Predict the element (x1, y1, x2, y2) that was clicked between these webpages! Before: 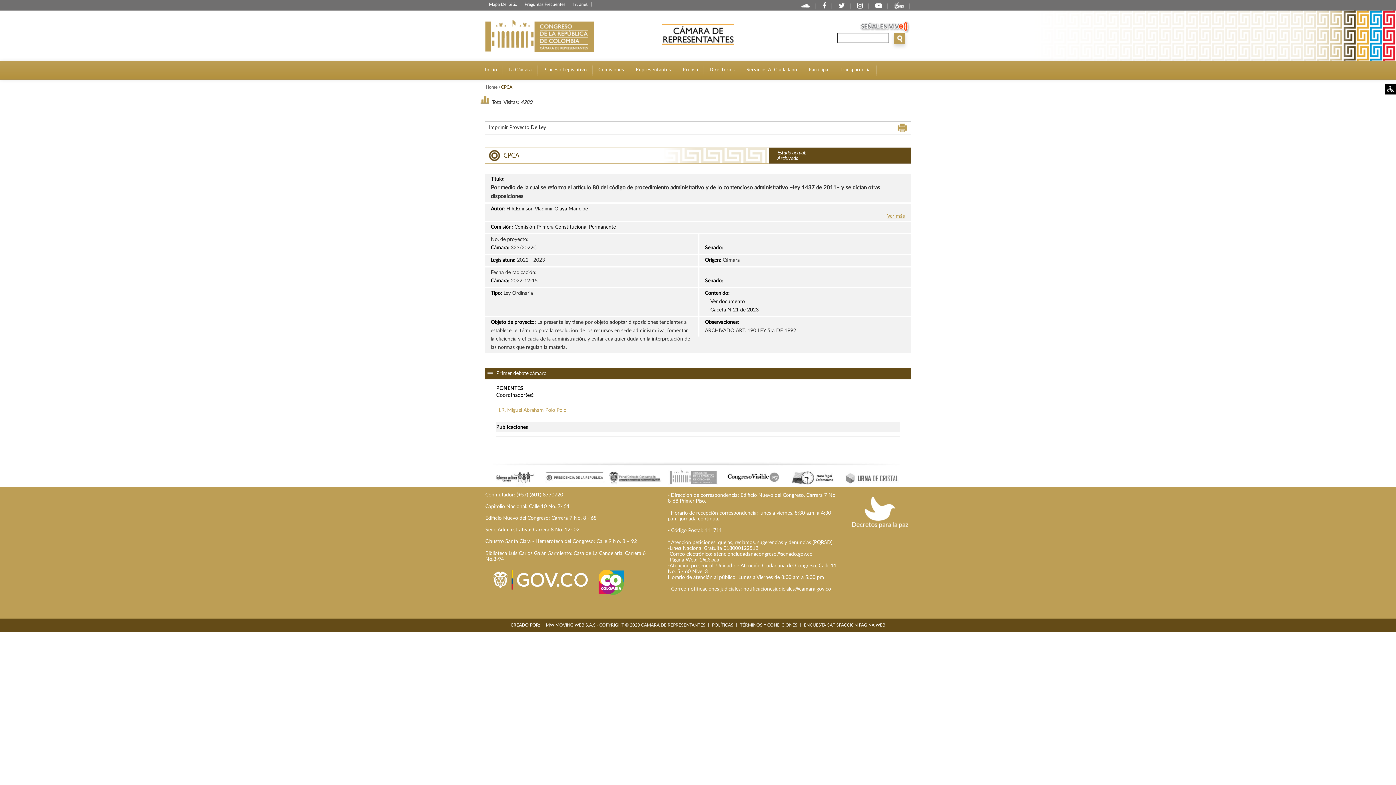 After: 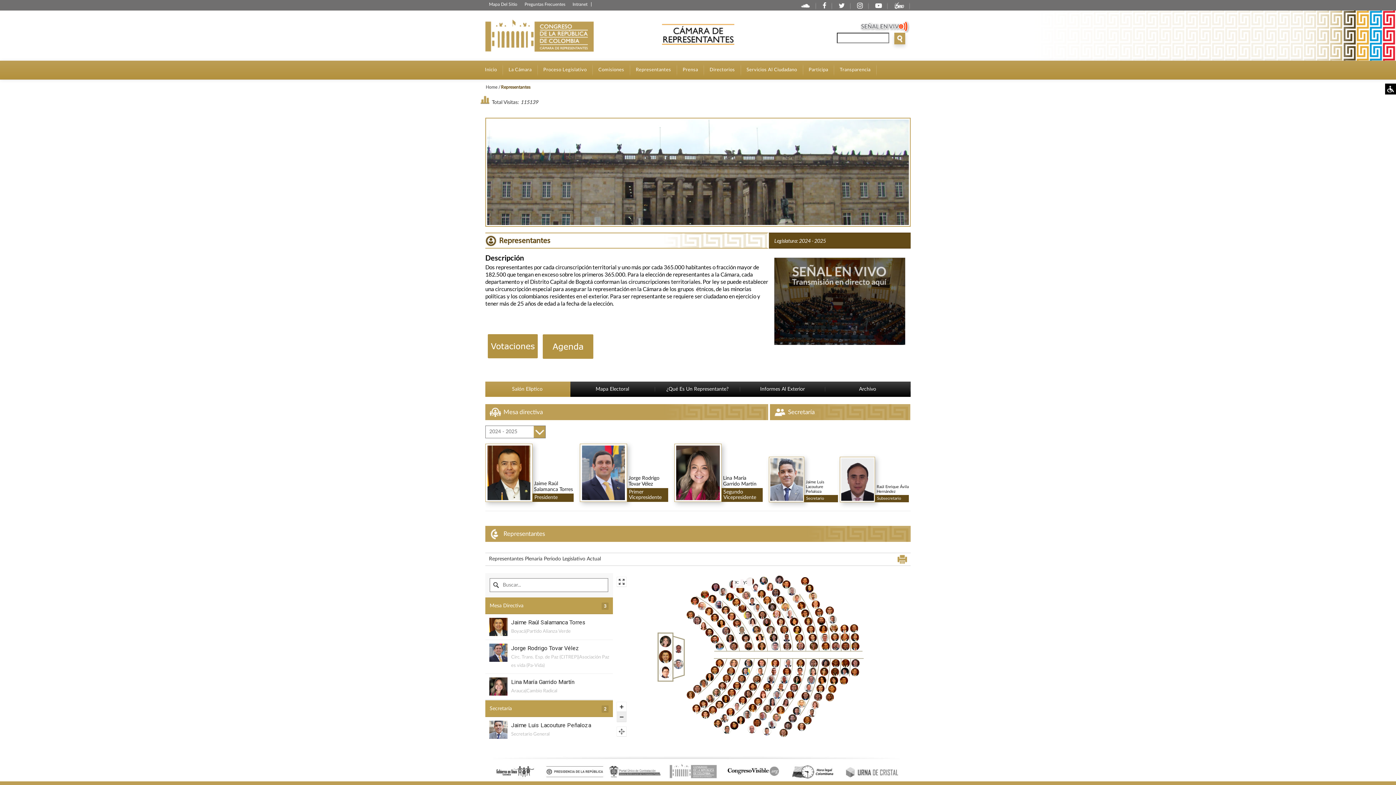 Action: label: Representantes bbox: (630, 64, 677, 75)